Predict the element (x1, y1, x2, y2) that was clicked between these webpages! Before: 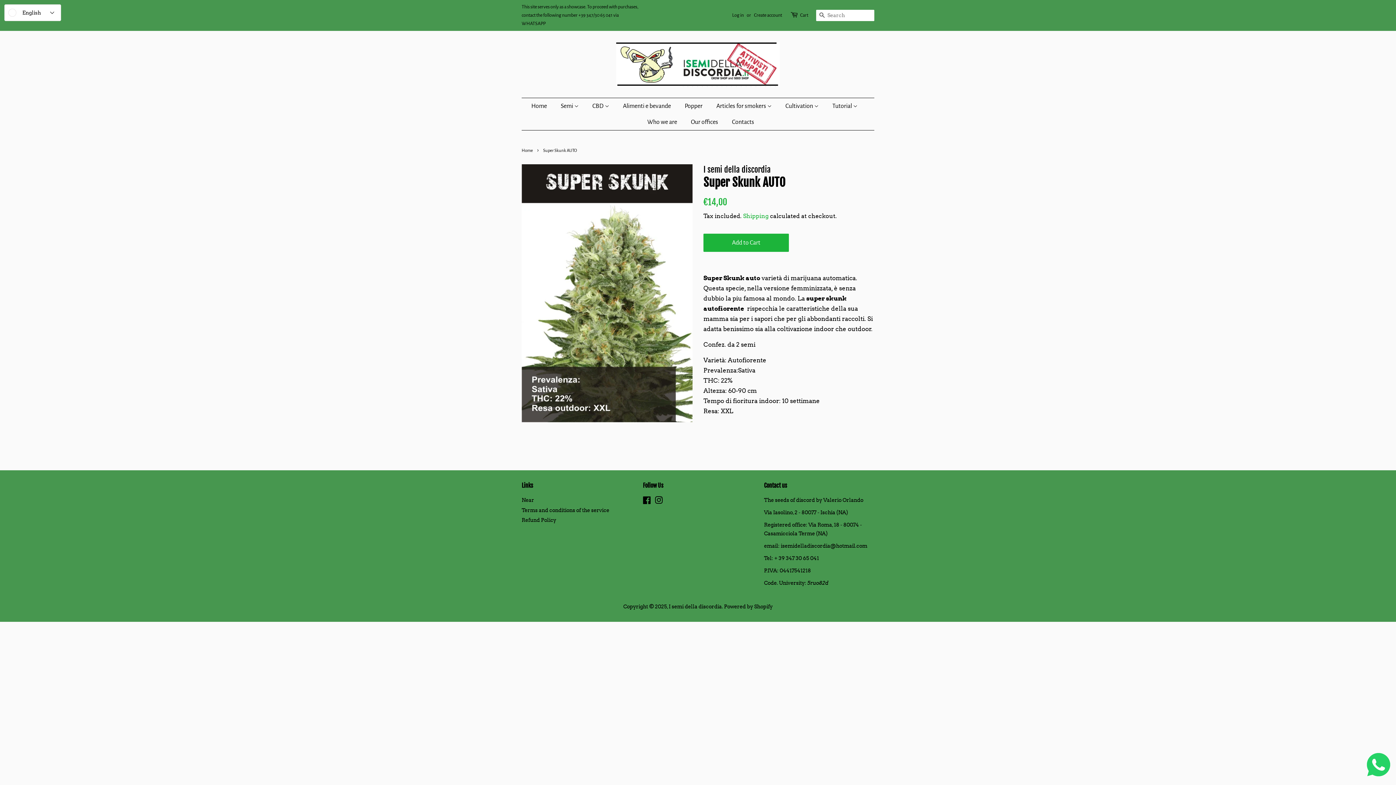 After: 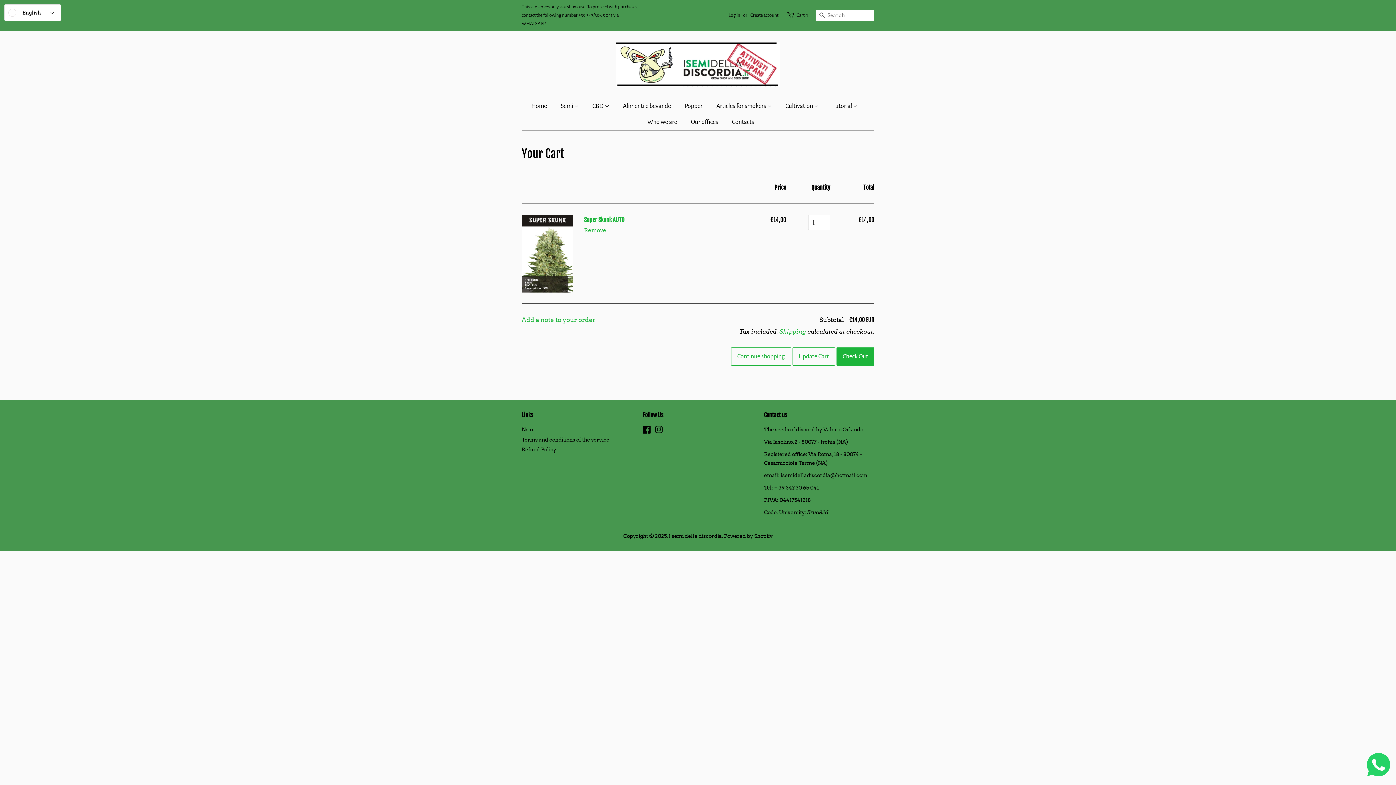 Action: bbox: (703, 233, 789, 252) label: Add to Cart